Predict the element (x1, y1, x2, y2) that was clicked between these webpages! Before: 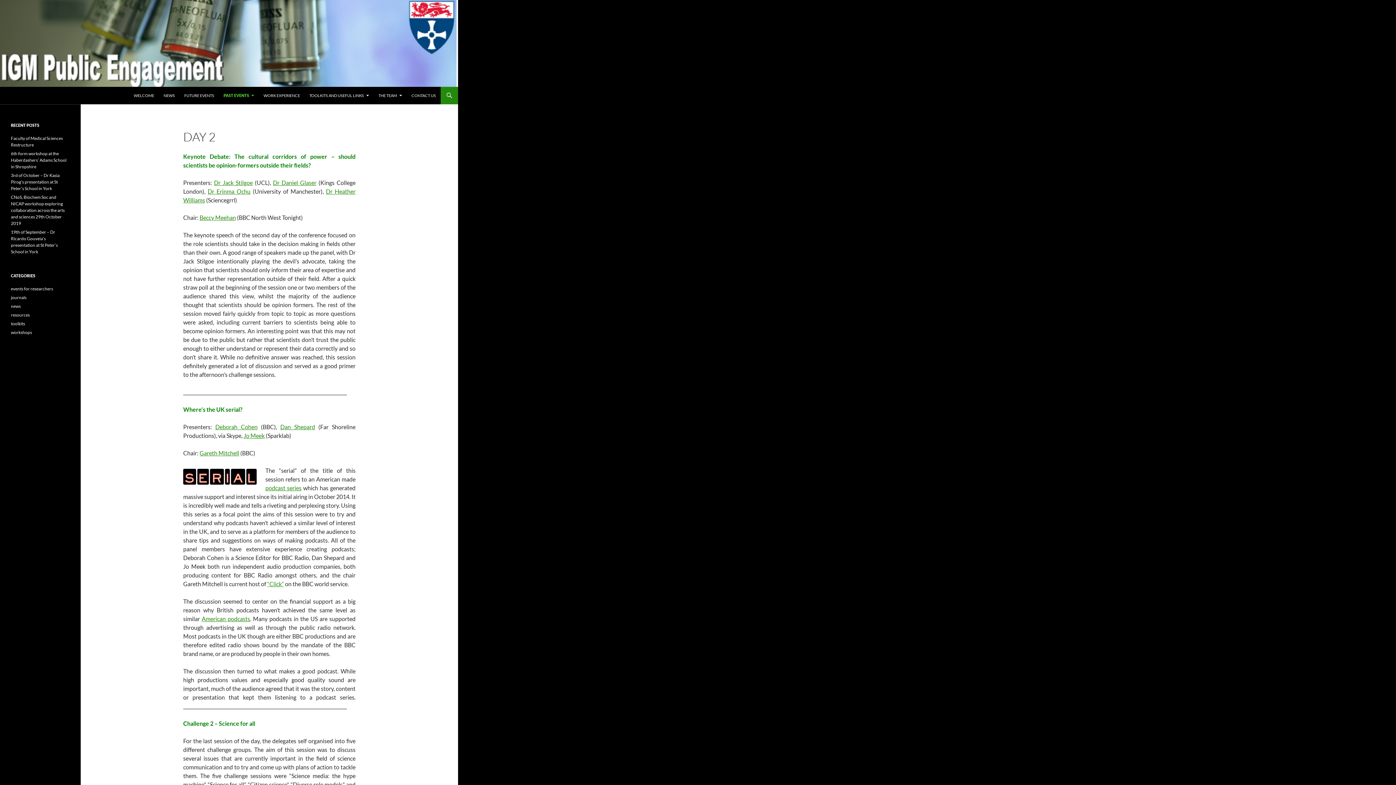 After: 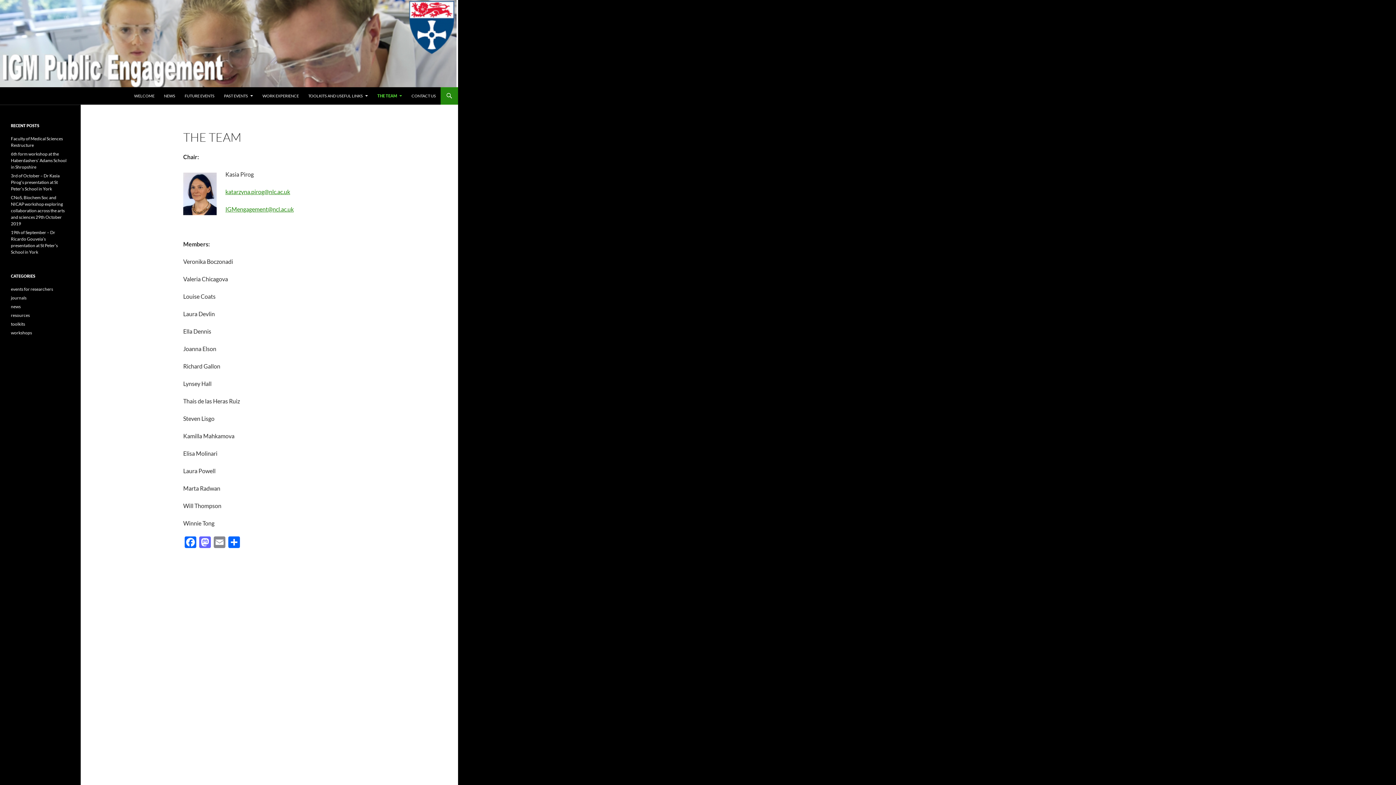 Action: bbox: (374, 86, 406, 104) label: THE TEAM